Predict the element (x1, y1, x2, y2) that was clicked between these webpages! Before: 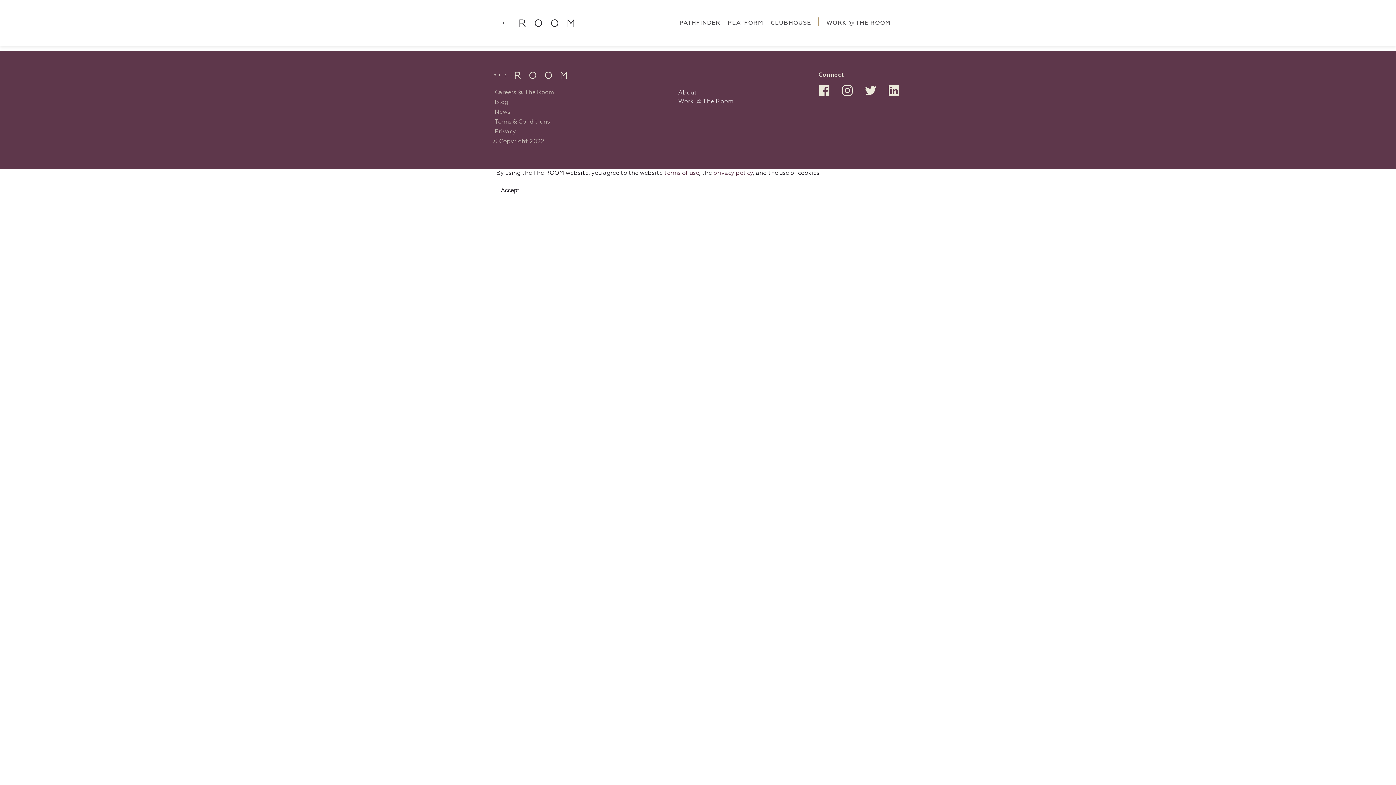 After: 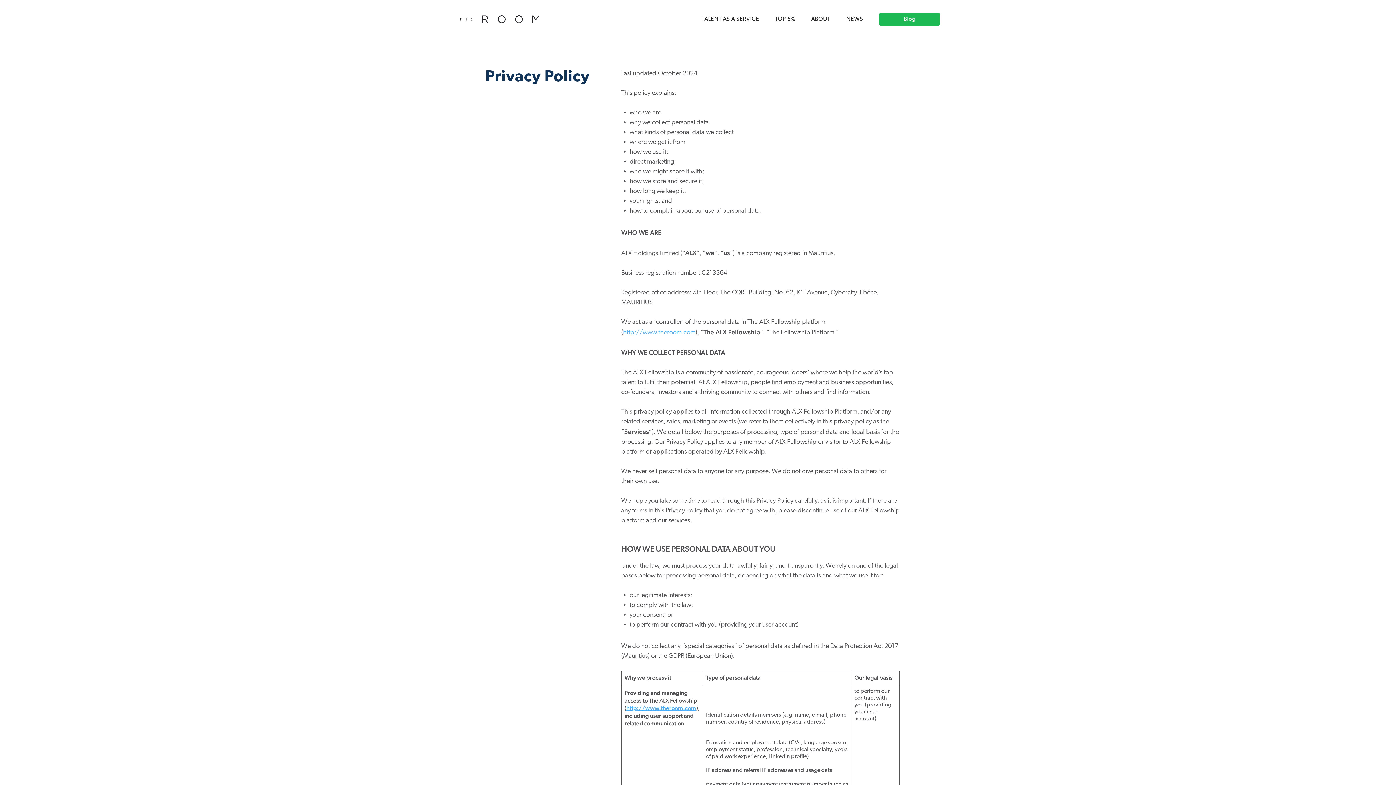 Action: label: privacy policy bbox: (713, 170, 753, 176)